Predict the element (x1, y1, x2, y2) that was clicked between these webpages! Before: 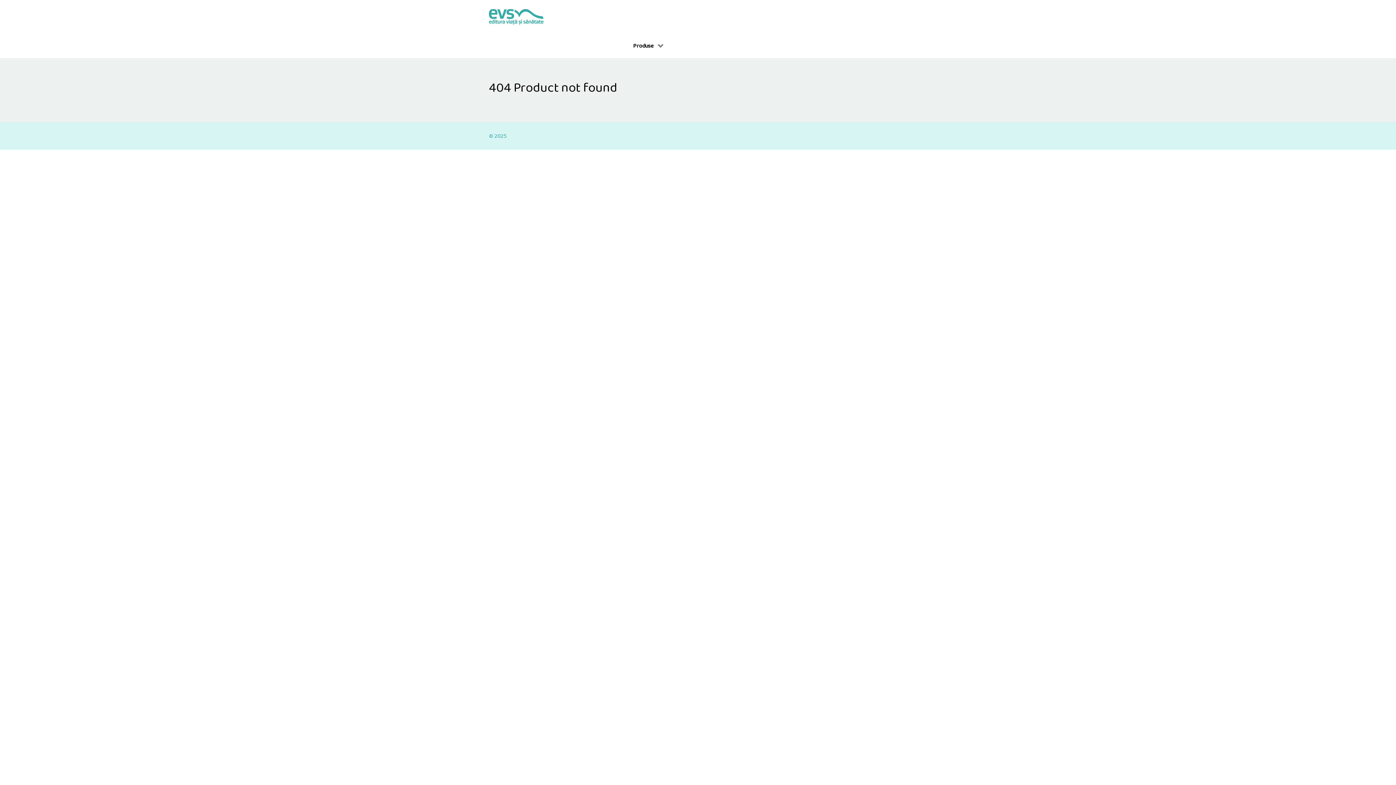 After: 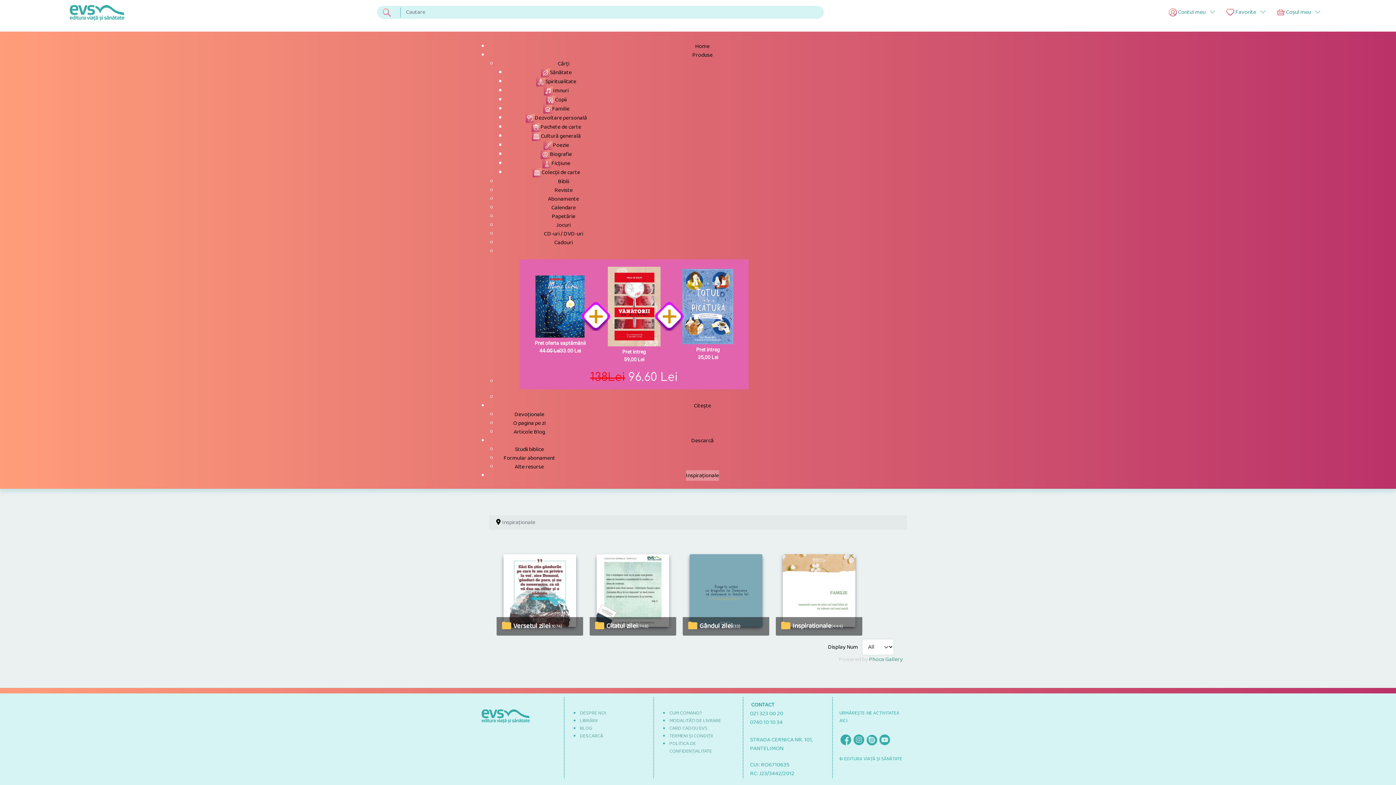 Action: bbox: (750, 33, 794, 58) label: Inspiraționale